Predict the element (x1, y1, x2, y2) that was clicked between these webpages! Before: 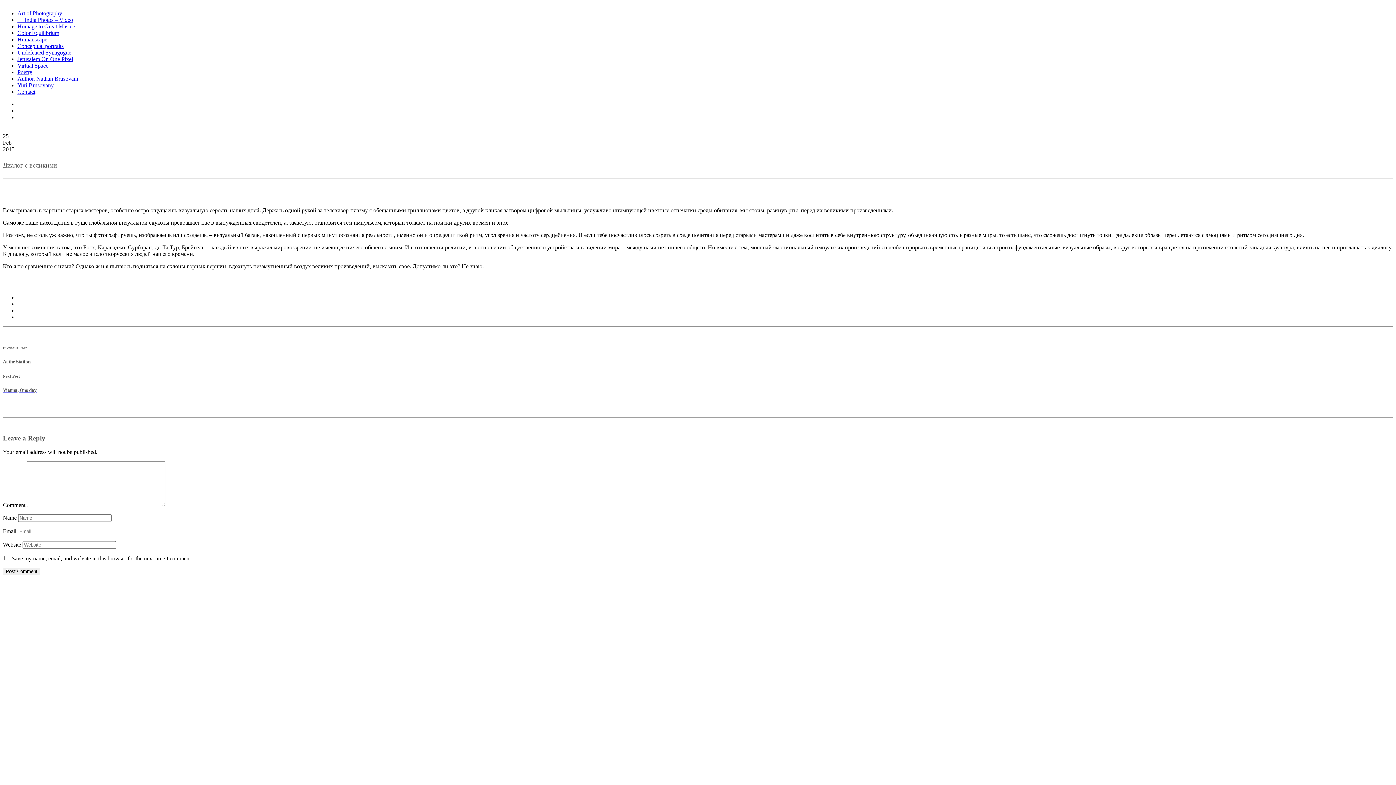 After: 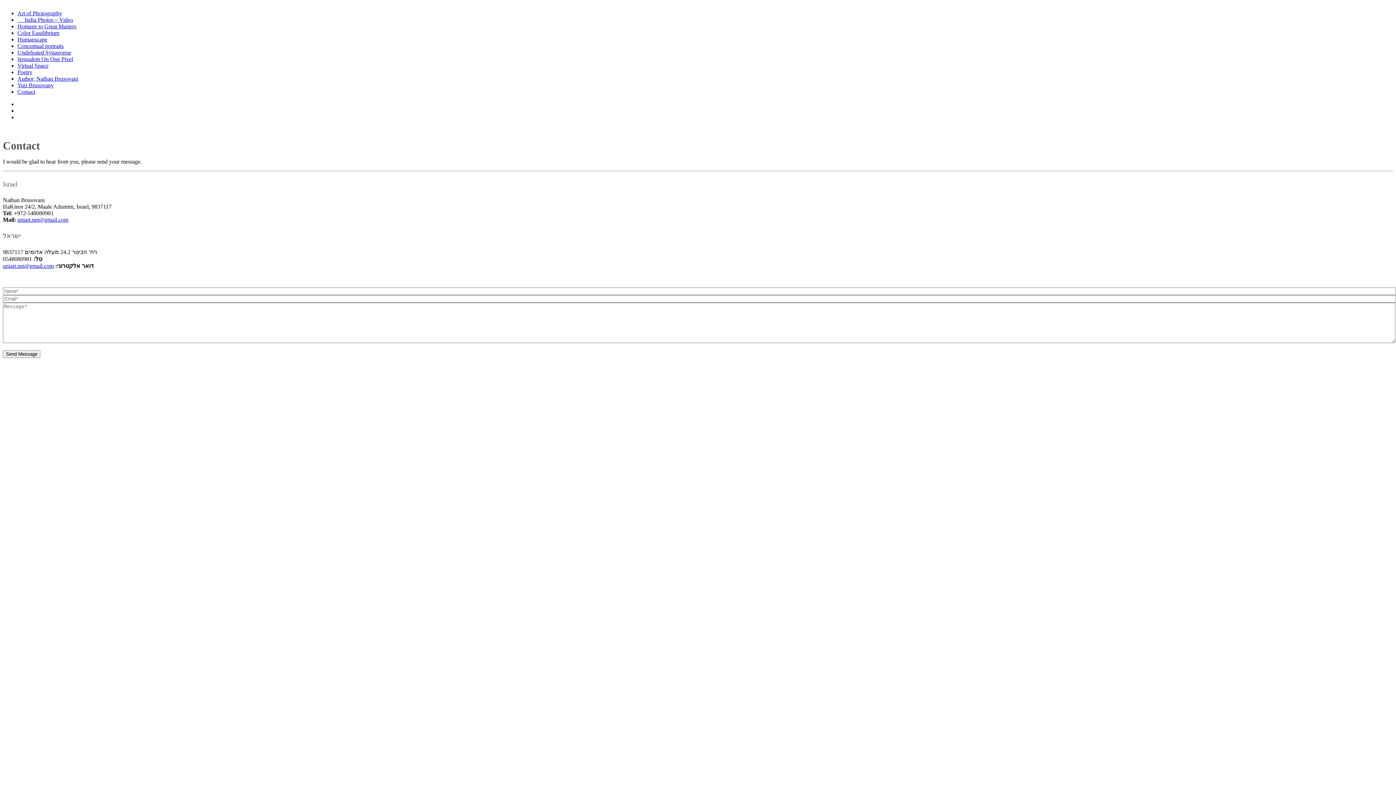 Action: label: Contact bbox: (17, 88, 35, 94)